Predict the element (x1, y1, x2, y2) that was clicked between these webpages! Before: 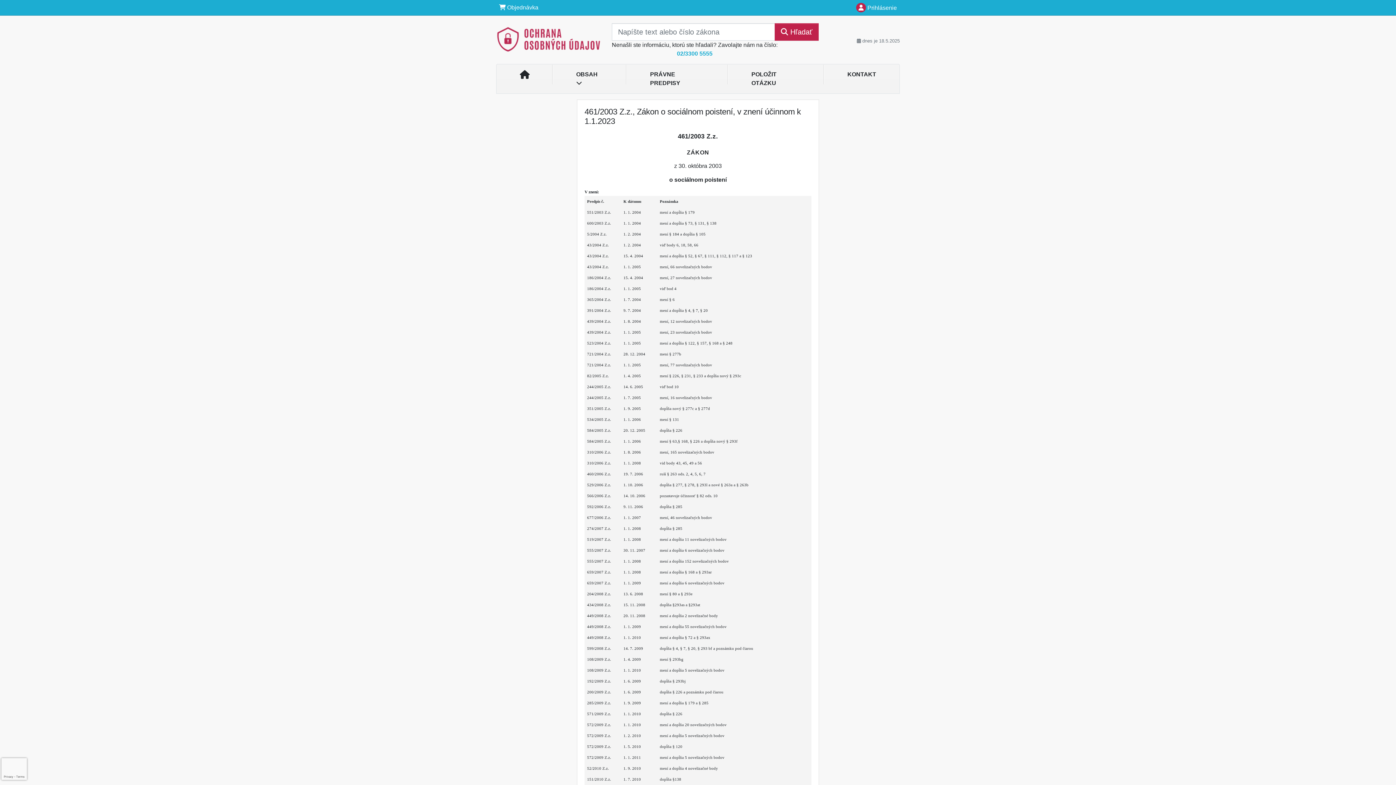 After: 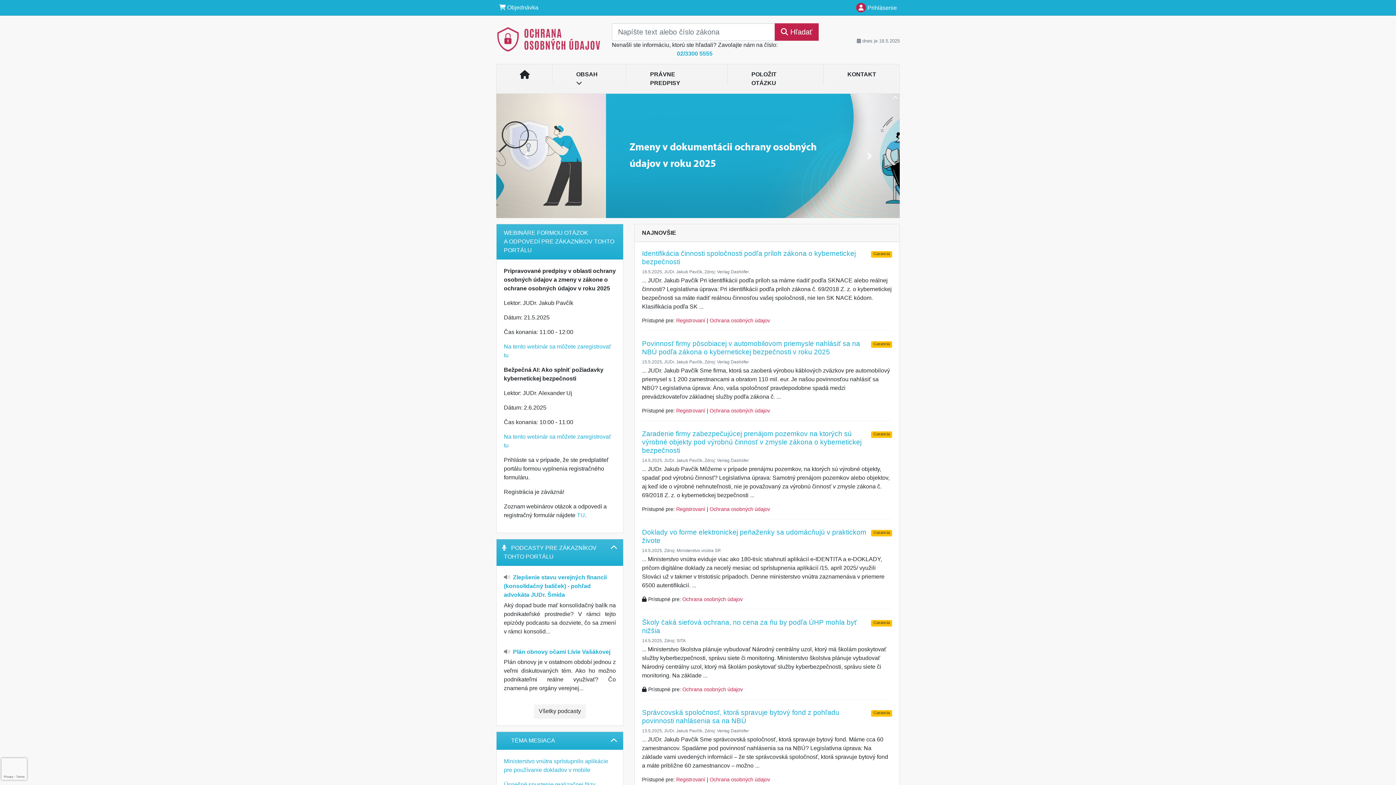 Action: bbox: (496, 31, 600, 44)